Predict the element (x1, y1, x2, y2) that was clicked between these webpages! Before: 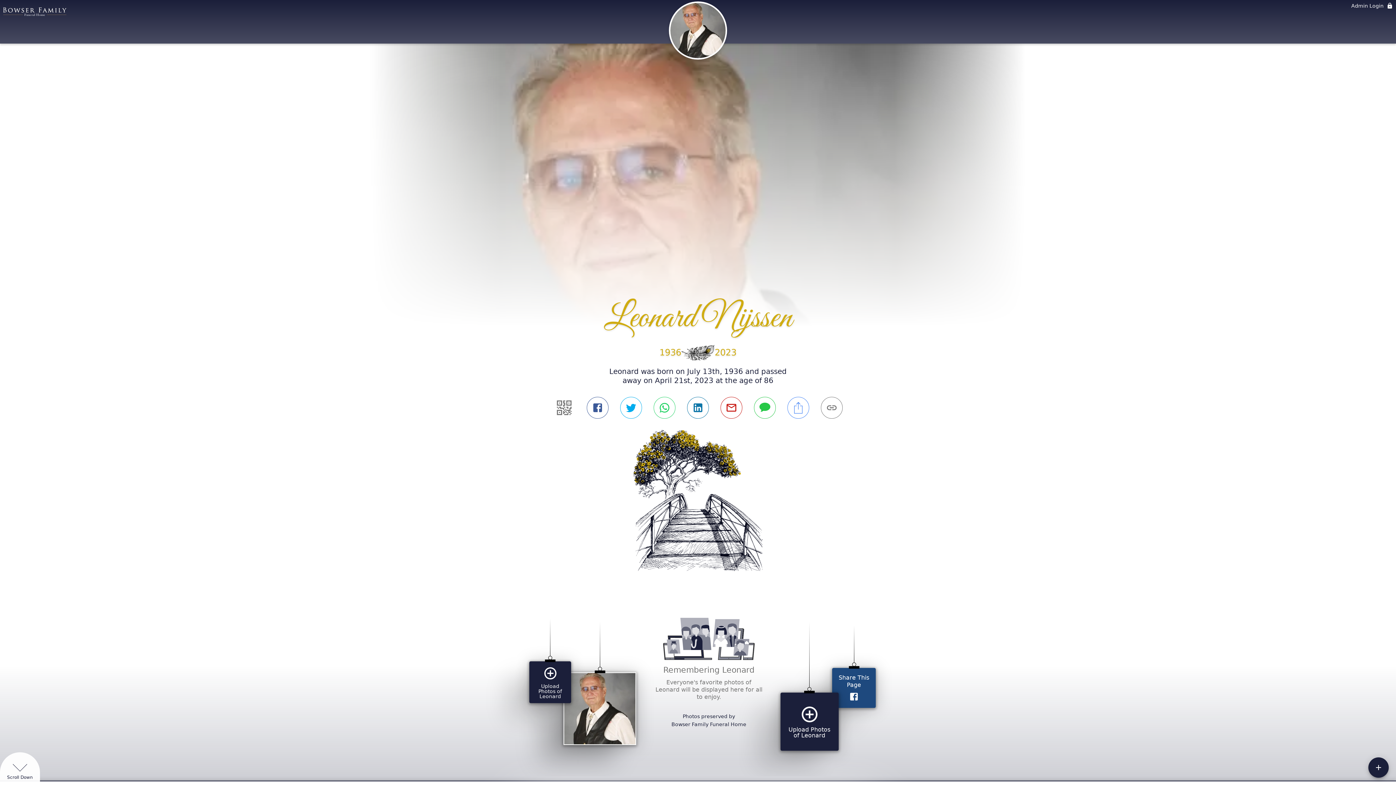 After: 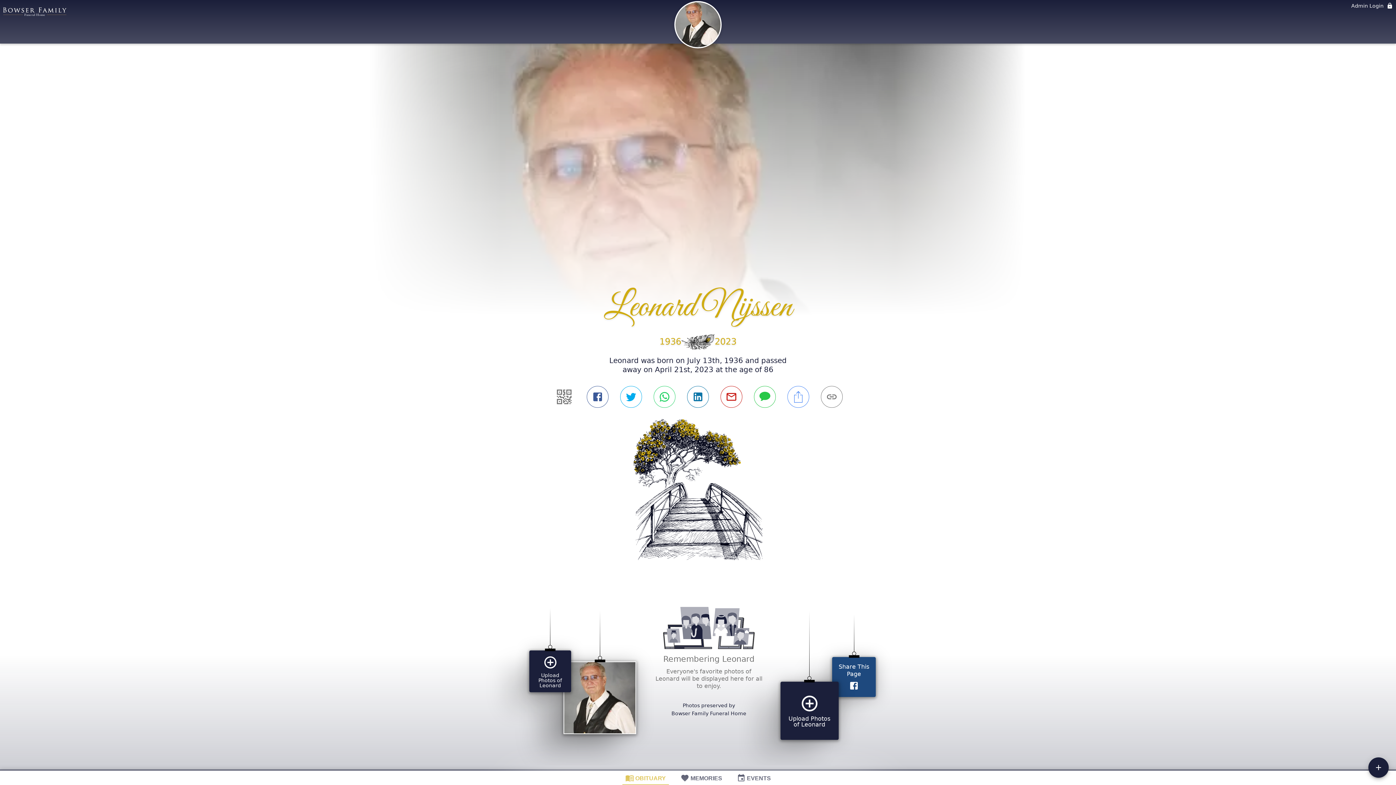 Action: bbox: (622, 619, 668, 634) label: OBITUARY